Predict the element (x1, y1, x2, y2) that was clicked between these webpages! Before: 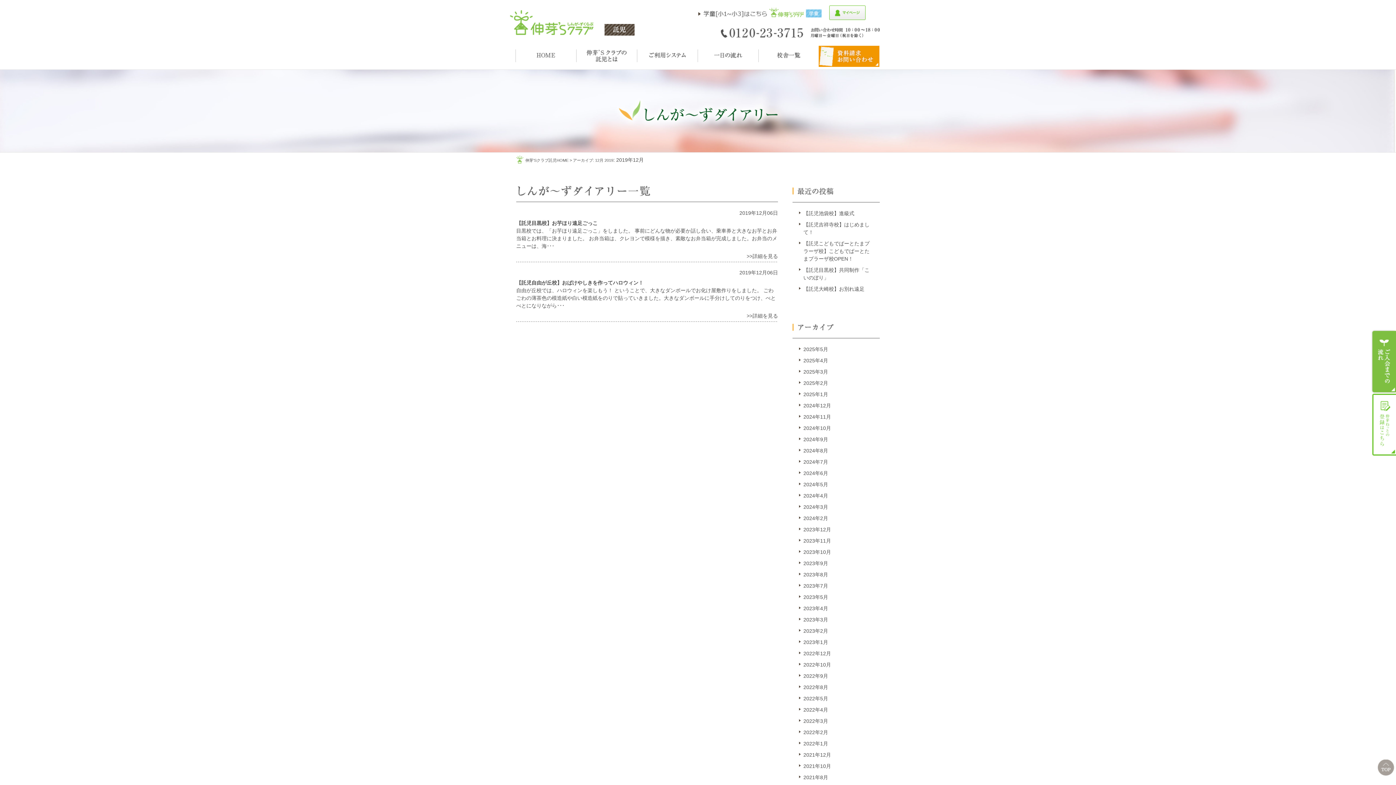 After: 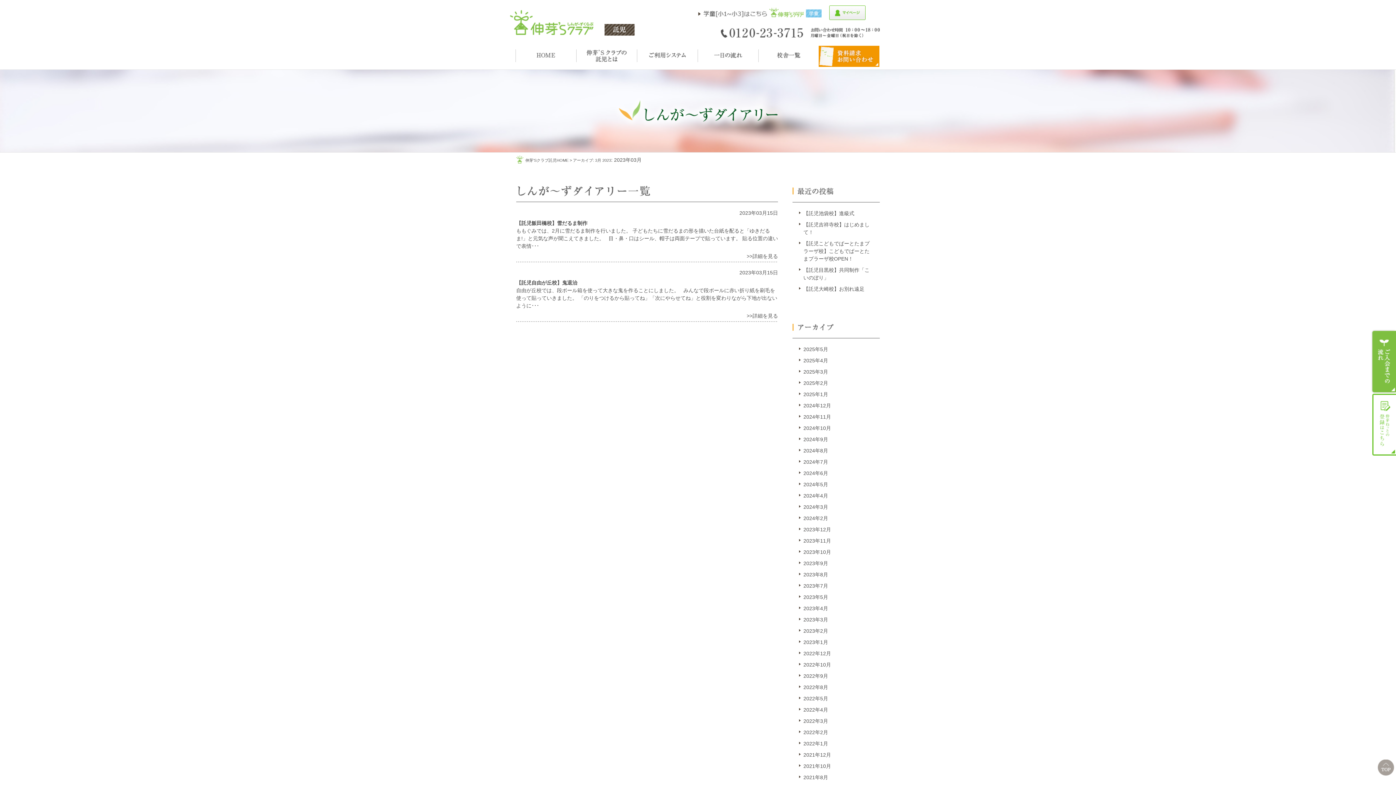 Action: label: 2023年3月 bbox: (803, 617, 828, 622)